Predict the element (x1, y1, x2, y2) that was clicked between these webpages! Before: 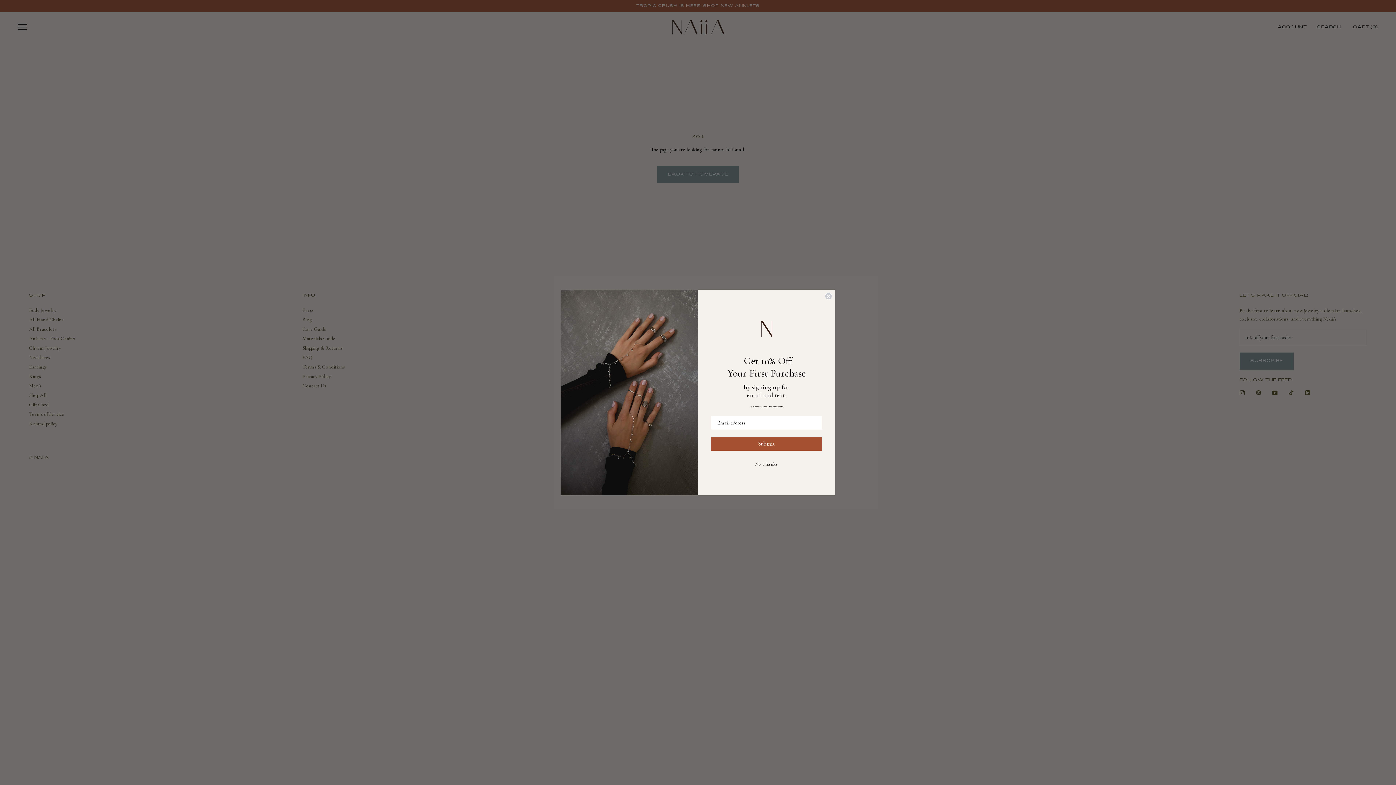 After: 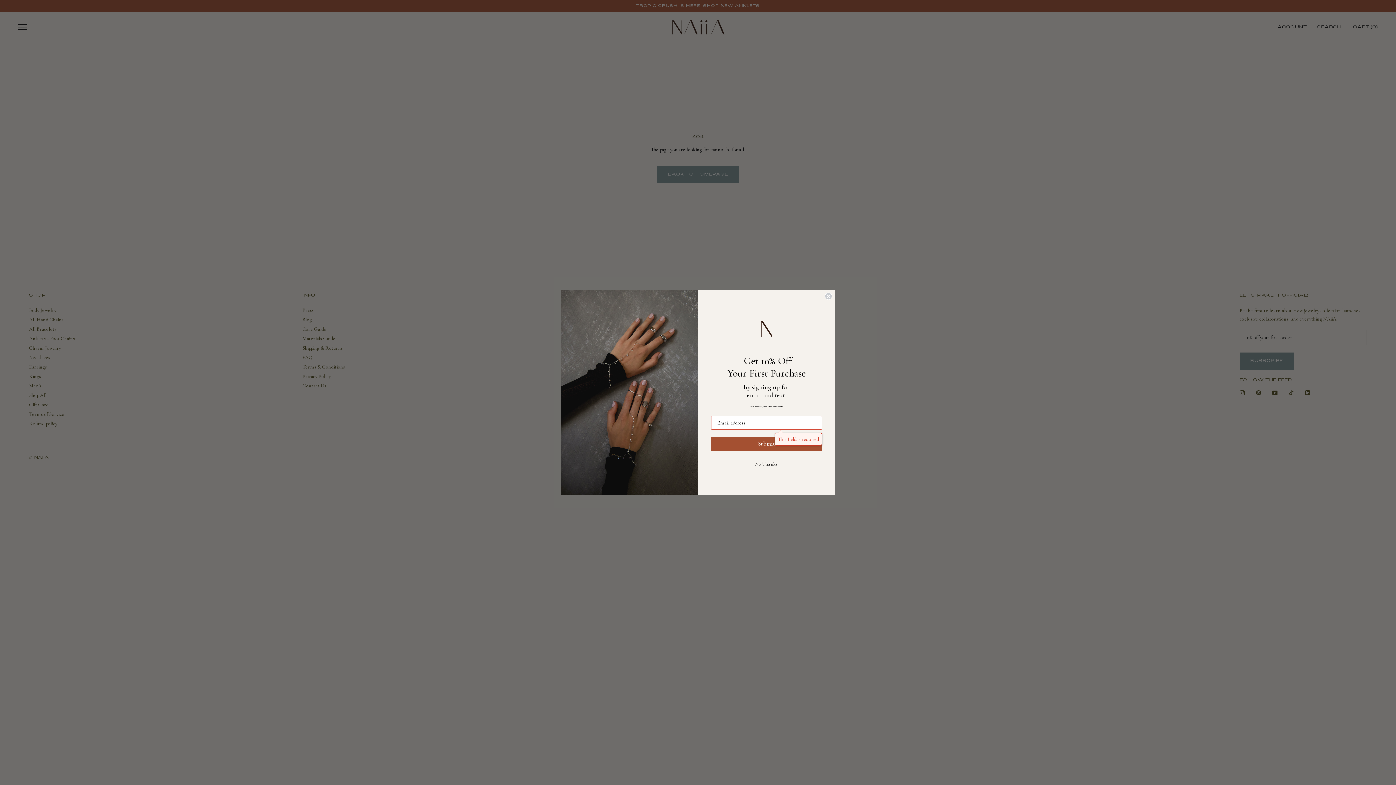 Action: label: Submit bbox: (711, 437, 822, 450)